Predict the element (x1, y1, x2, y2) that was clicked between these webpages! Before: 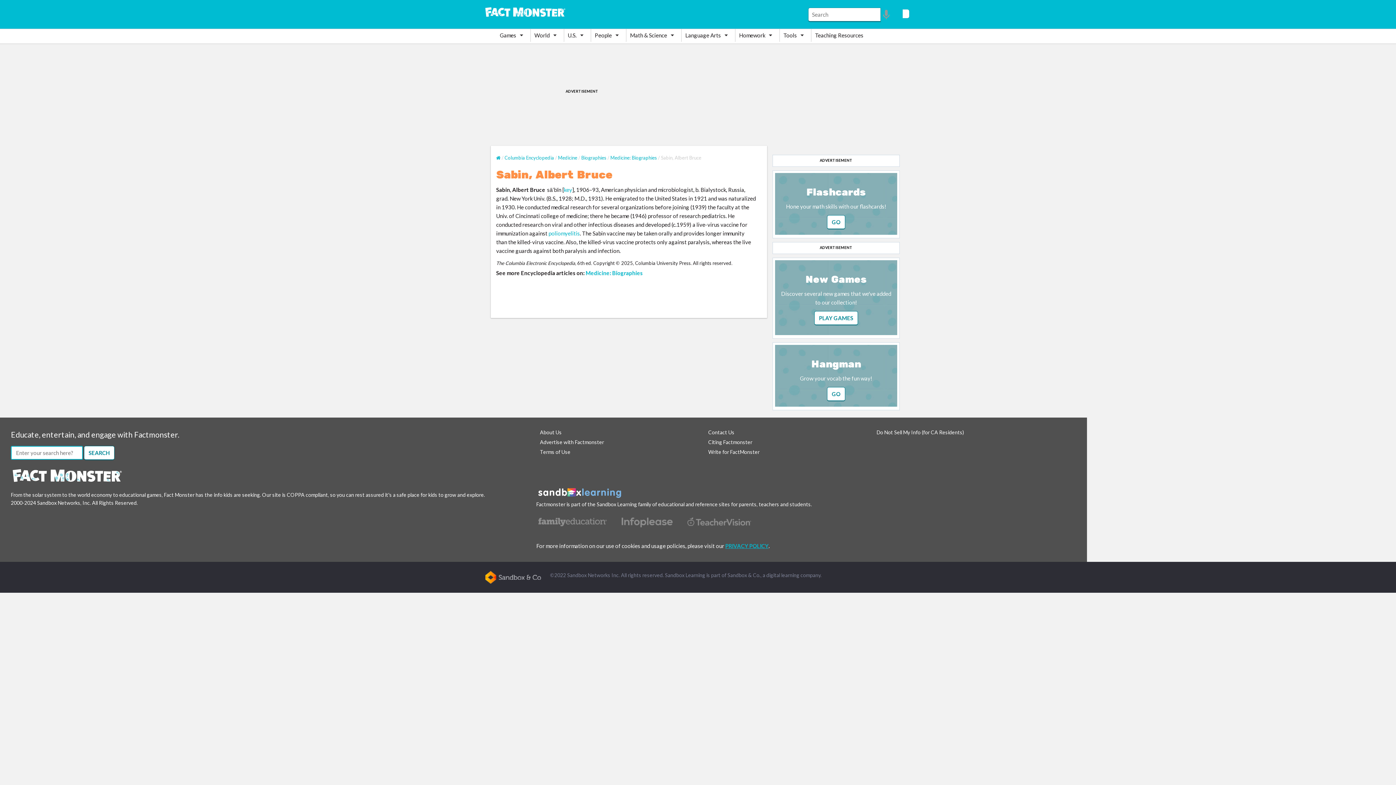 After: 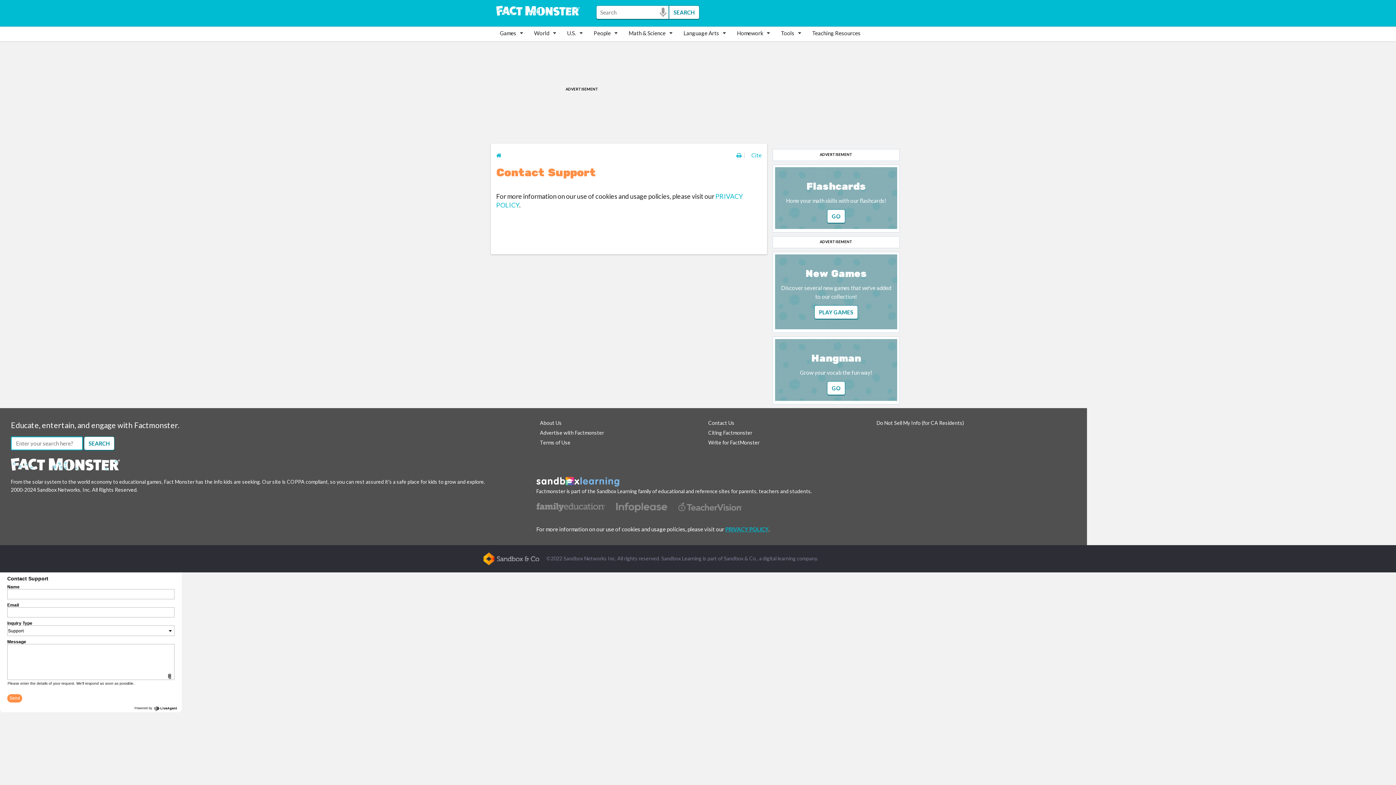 Action: bbox: (708, 429, 734, 435) label: Contact Us